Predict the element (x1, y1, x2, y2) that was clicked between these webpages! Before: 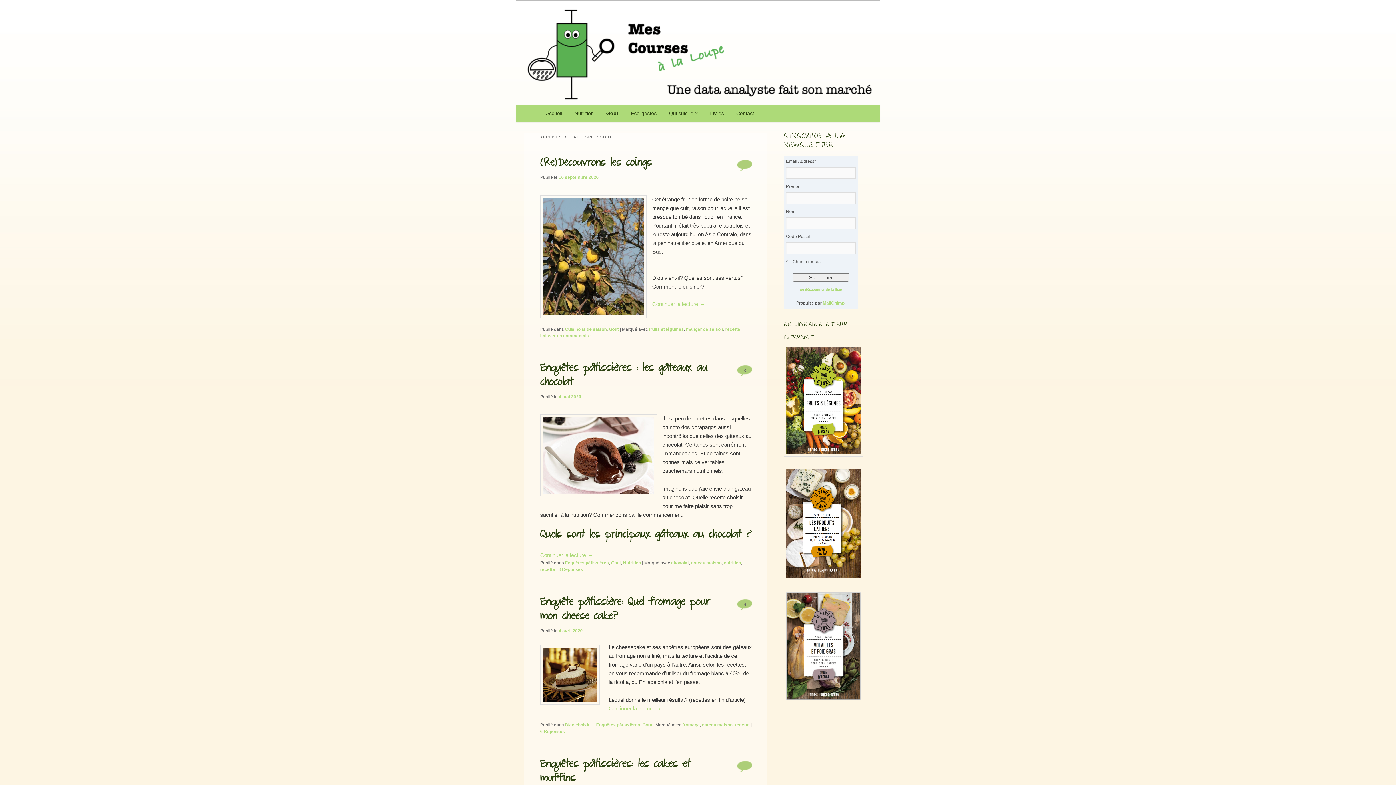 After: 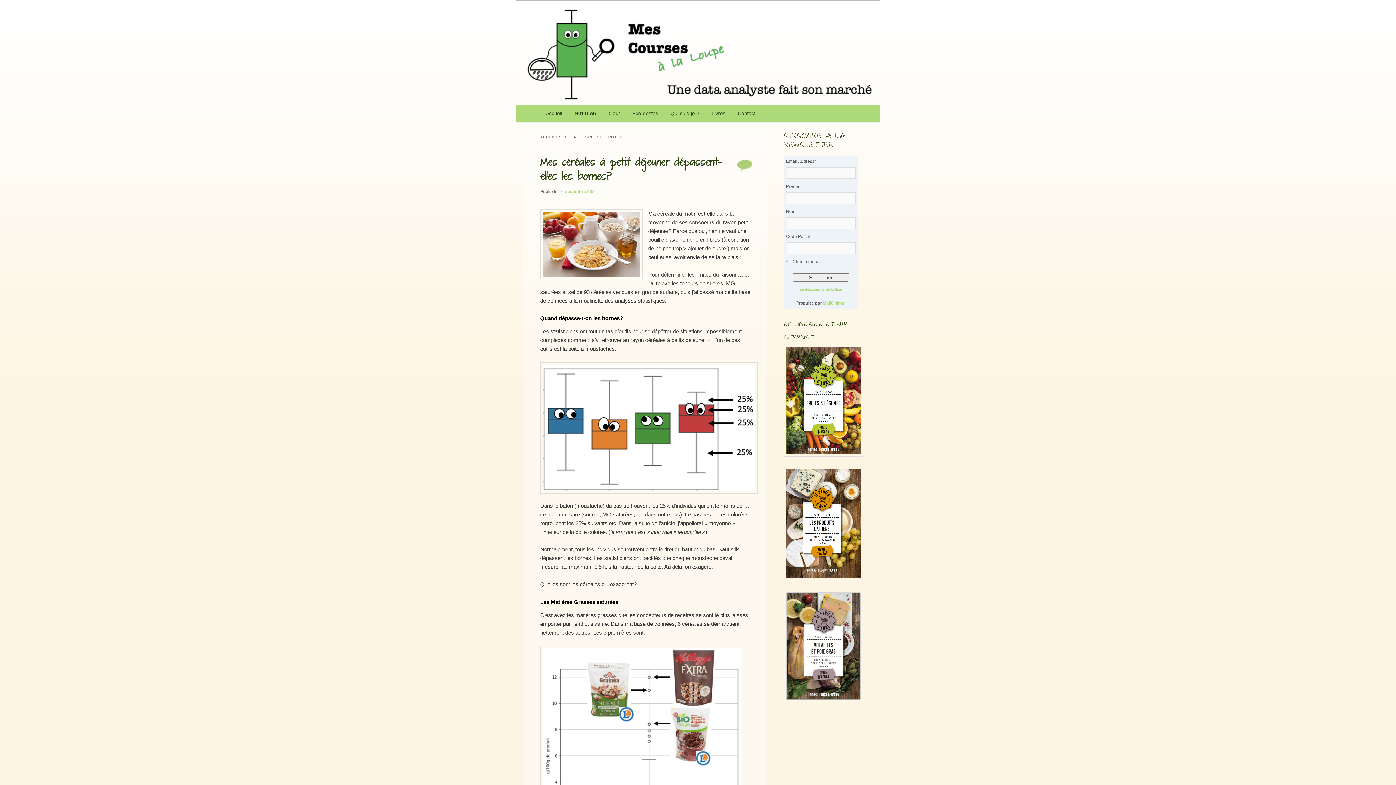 Action: label: Nutrition bbox: (623, 560, 641, 565)